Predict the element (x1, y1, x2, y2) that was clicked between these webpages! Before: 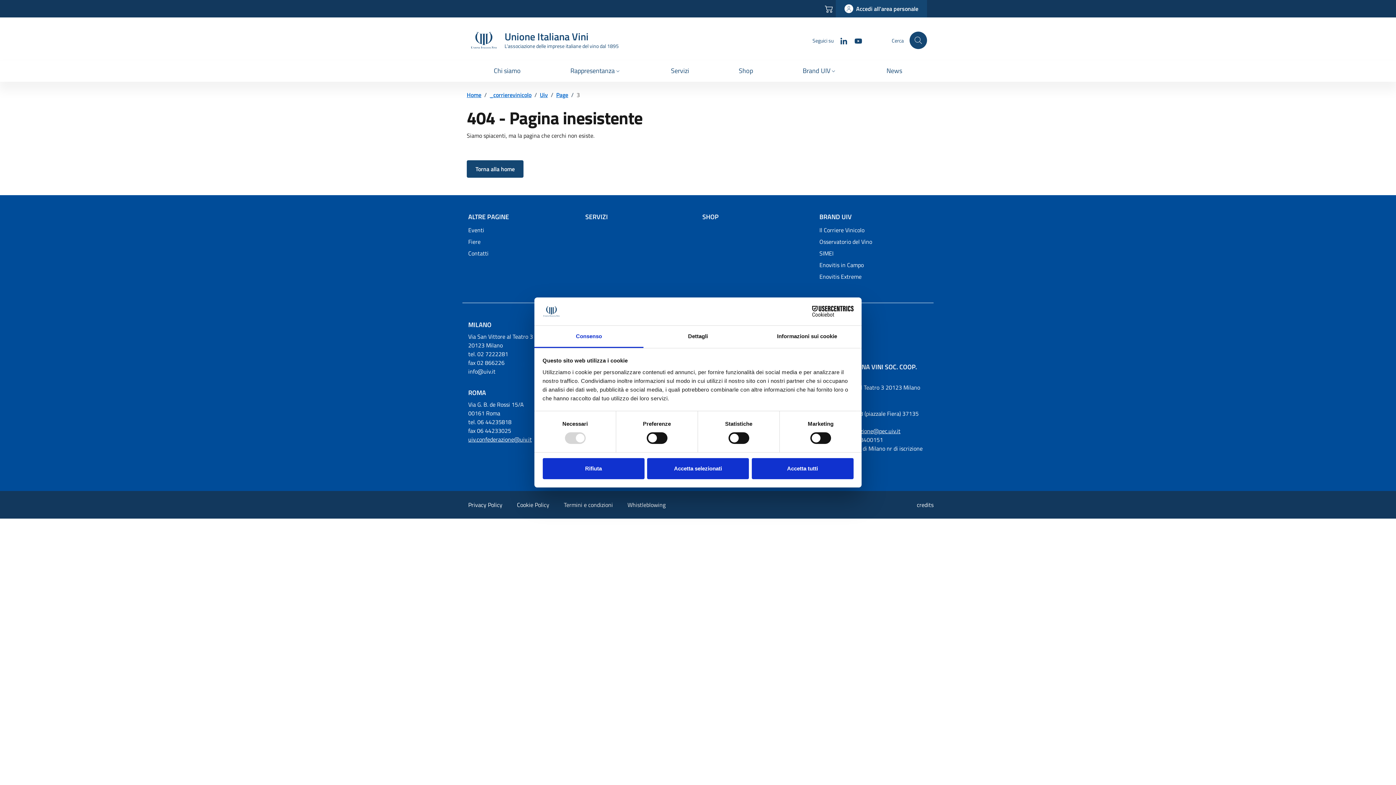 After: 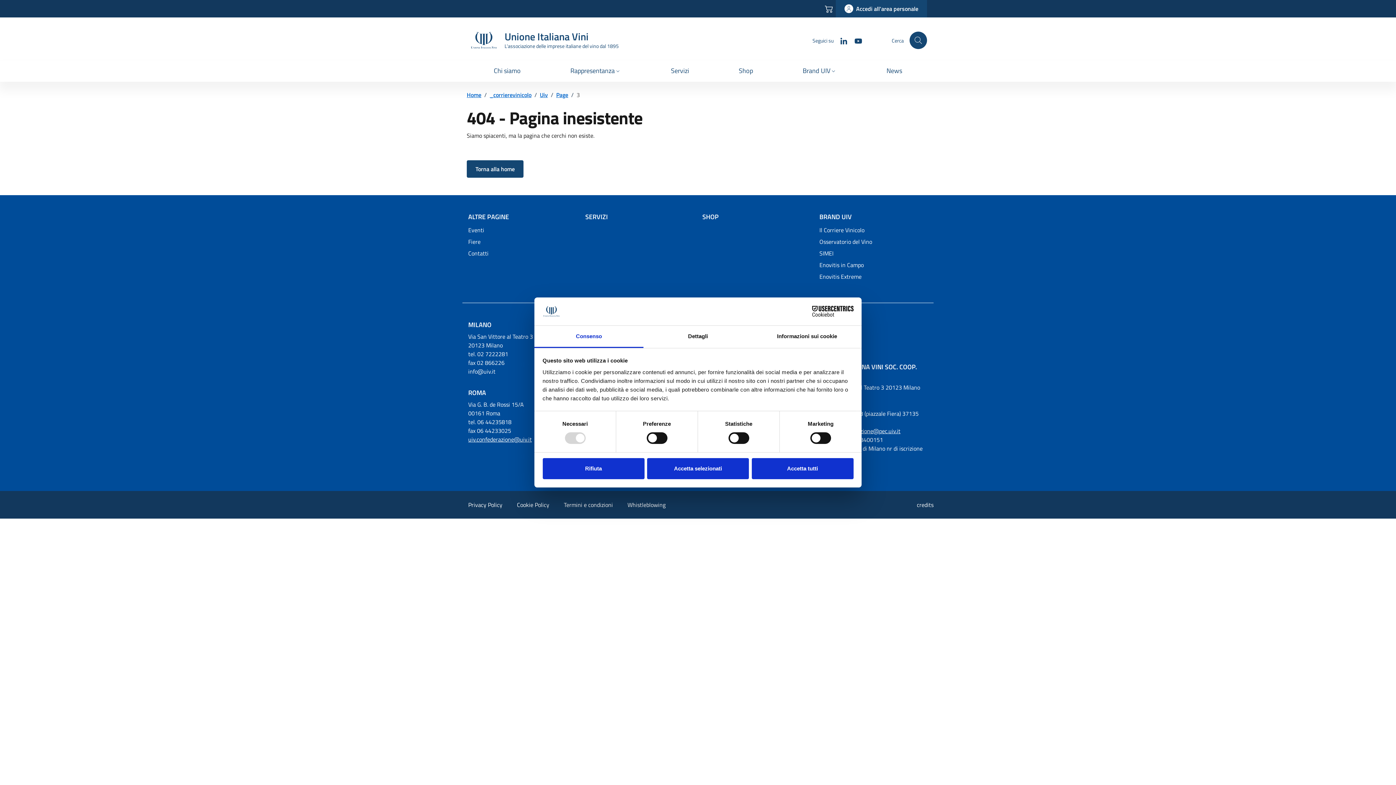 Action: label: amministrazione@pec.uiv.it bbox: (832, 426, 900, 435)